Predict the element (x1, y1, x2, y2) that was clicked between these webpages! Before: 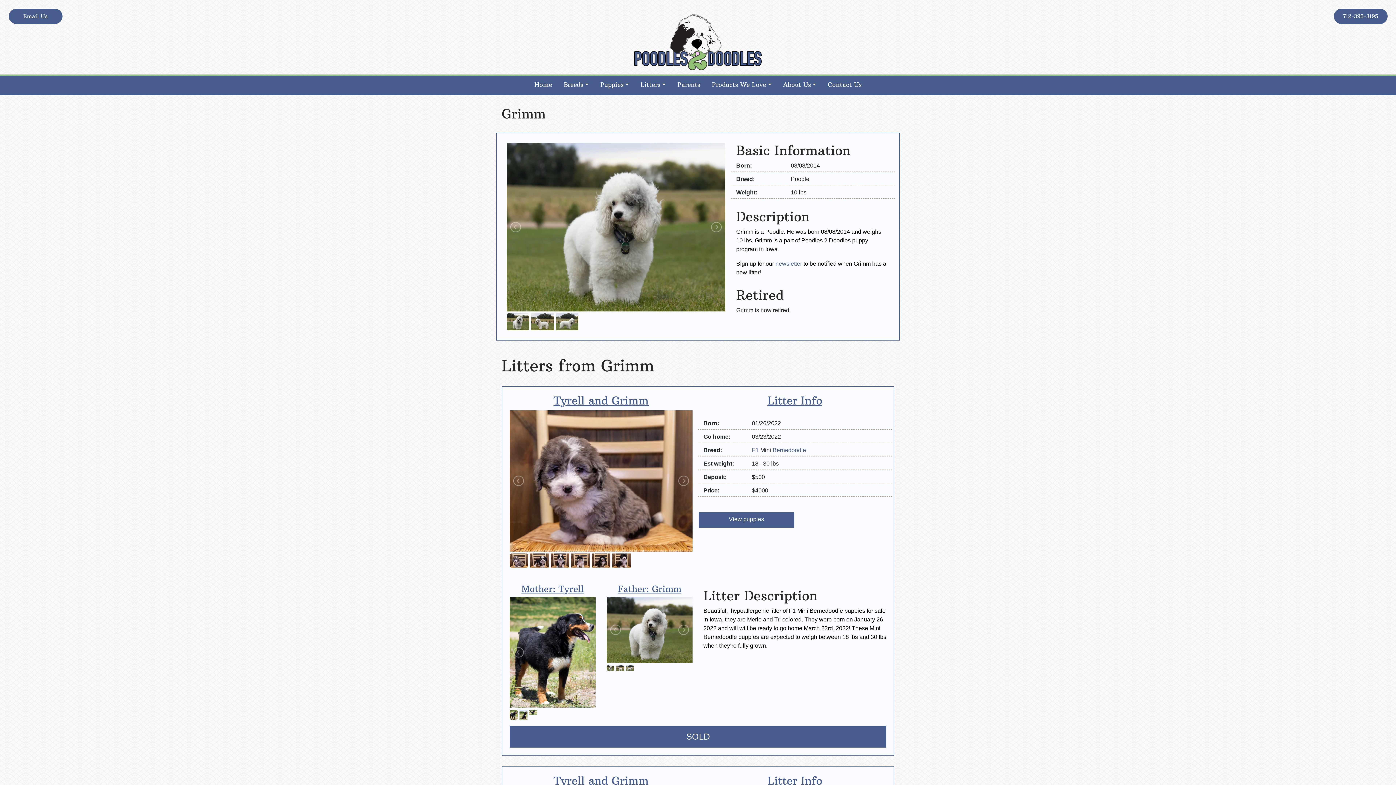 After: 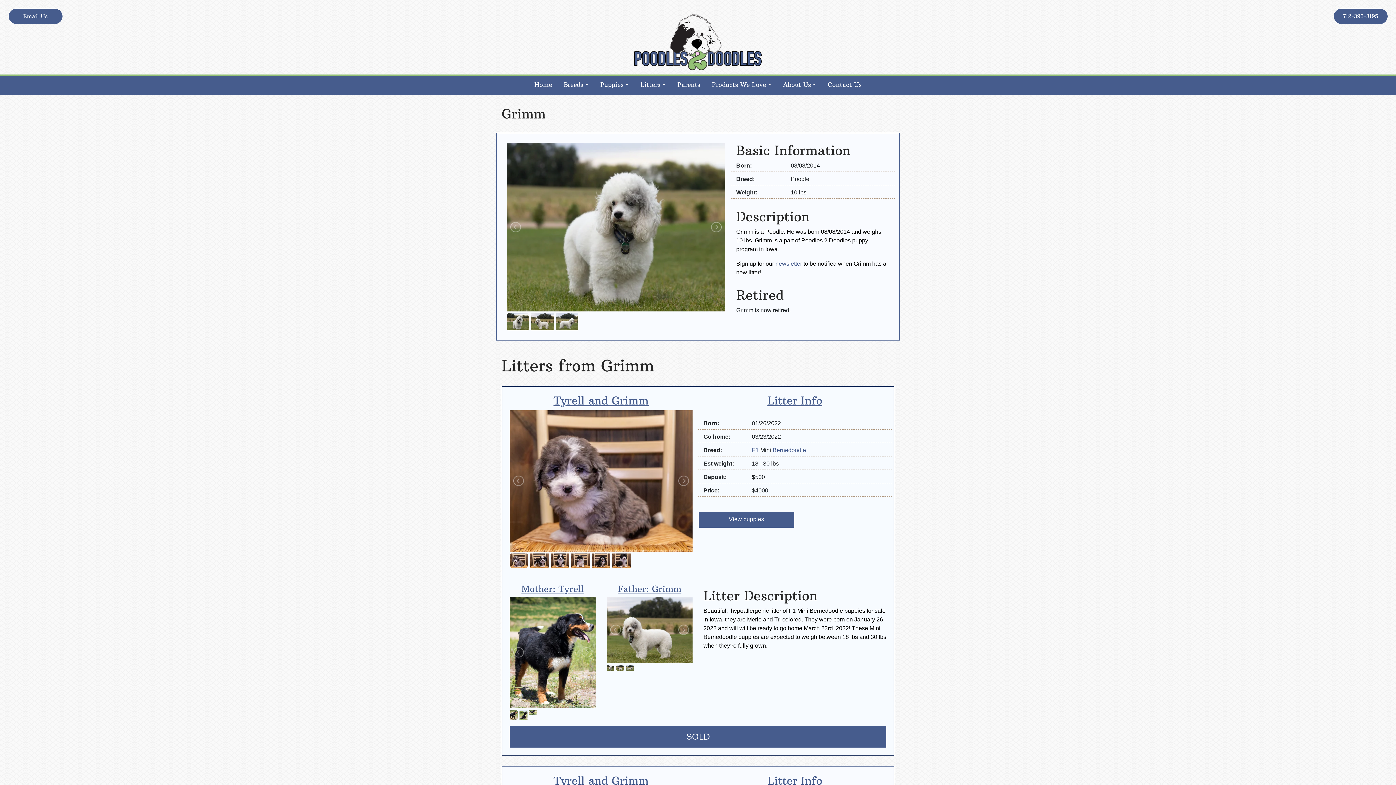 Action: bbox: (616, 665, 624, 671)